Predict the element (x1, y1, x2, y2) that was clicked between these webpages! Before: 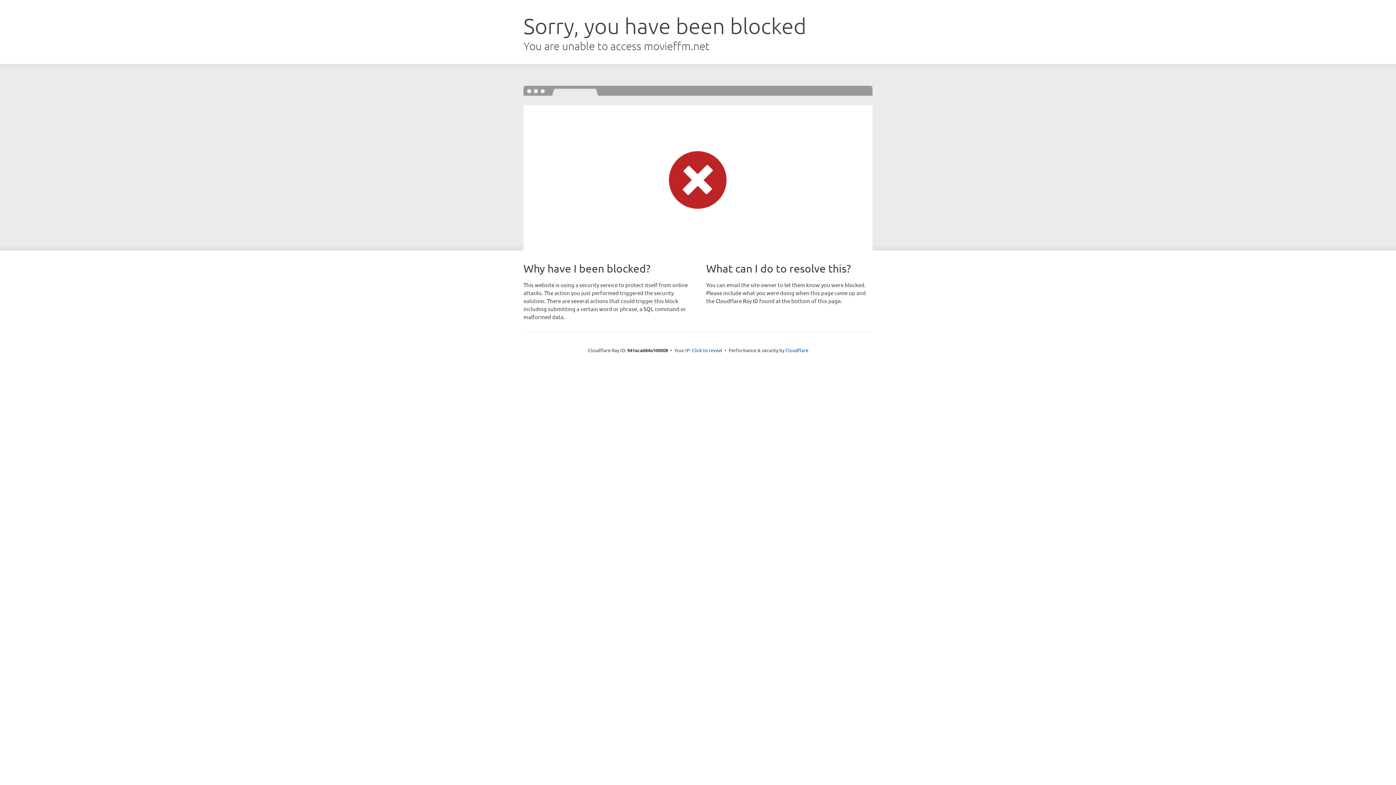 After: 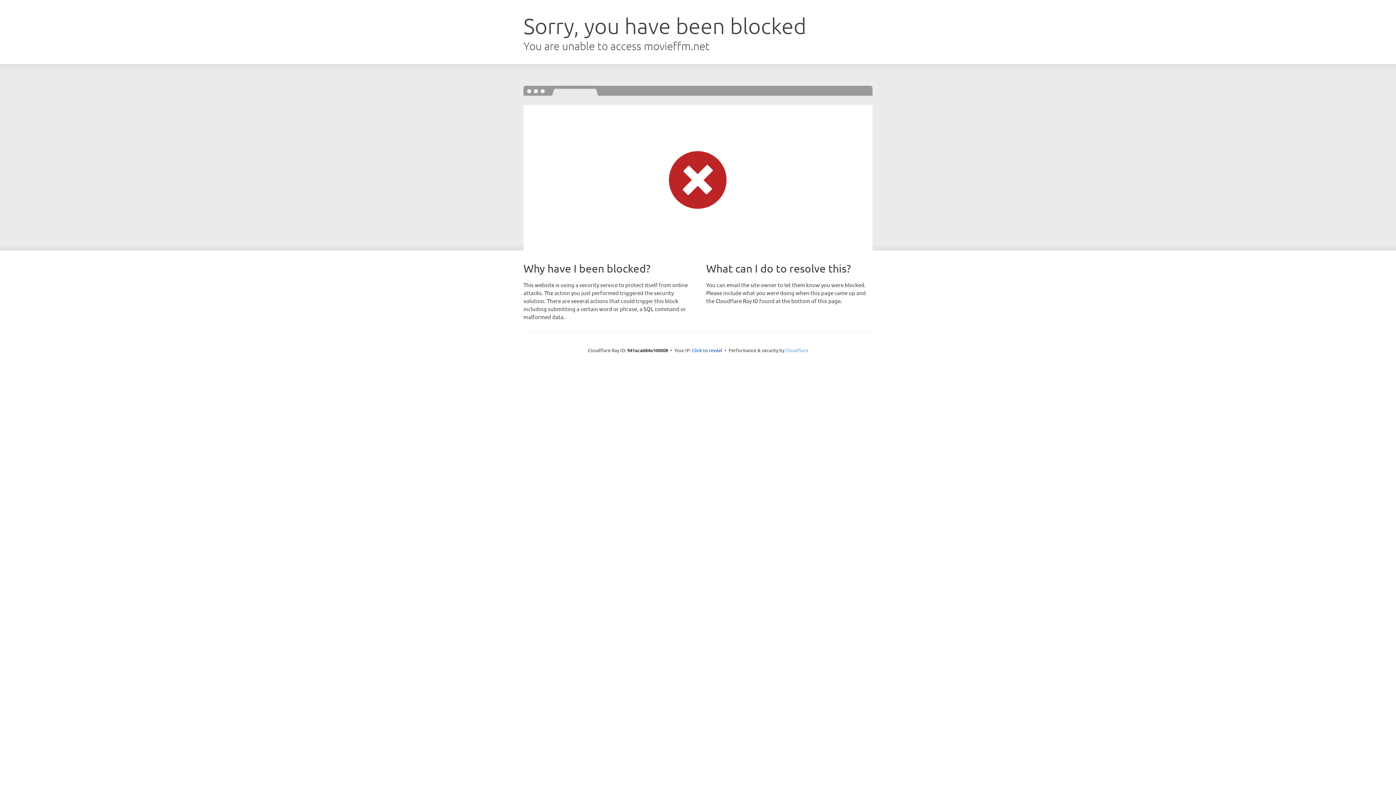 Action: bbox: (785, 347, 808, 353) label: Cloudflare